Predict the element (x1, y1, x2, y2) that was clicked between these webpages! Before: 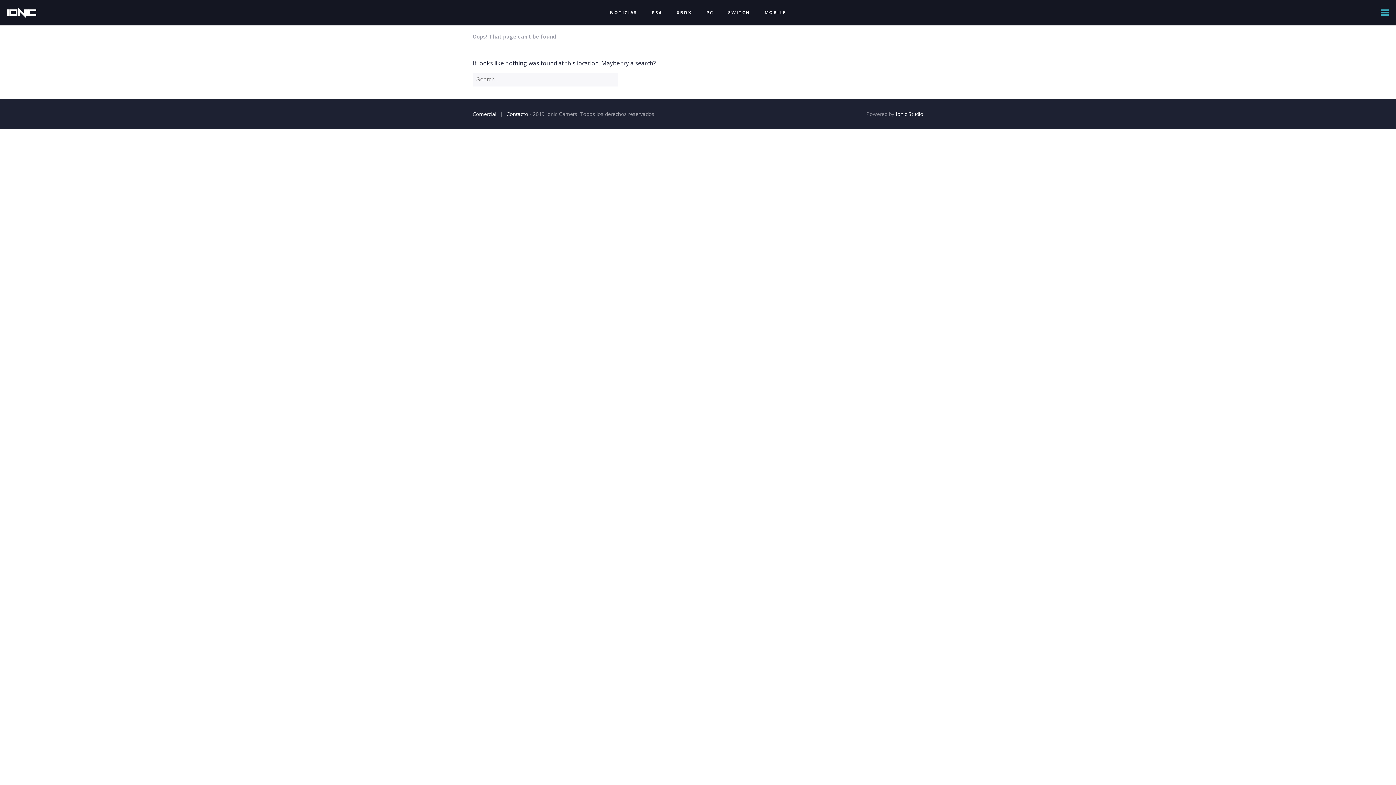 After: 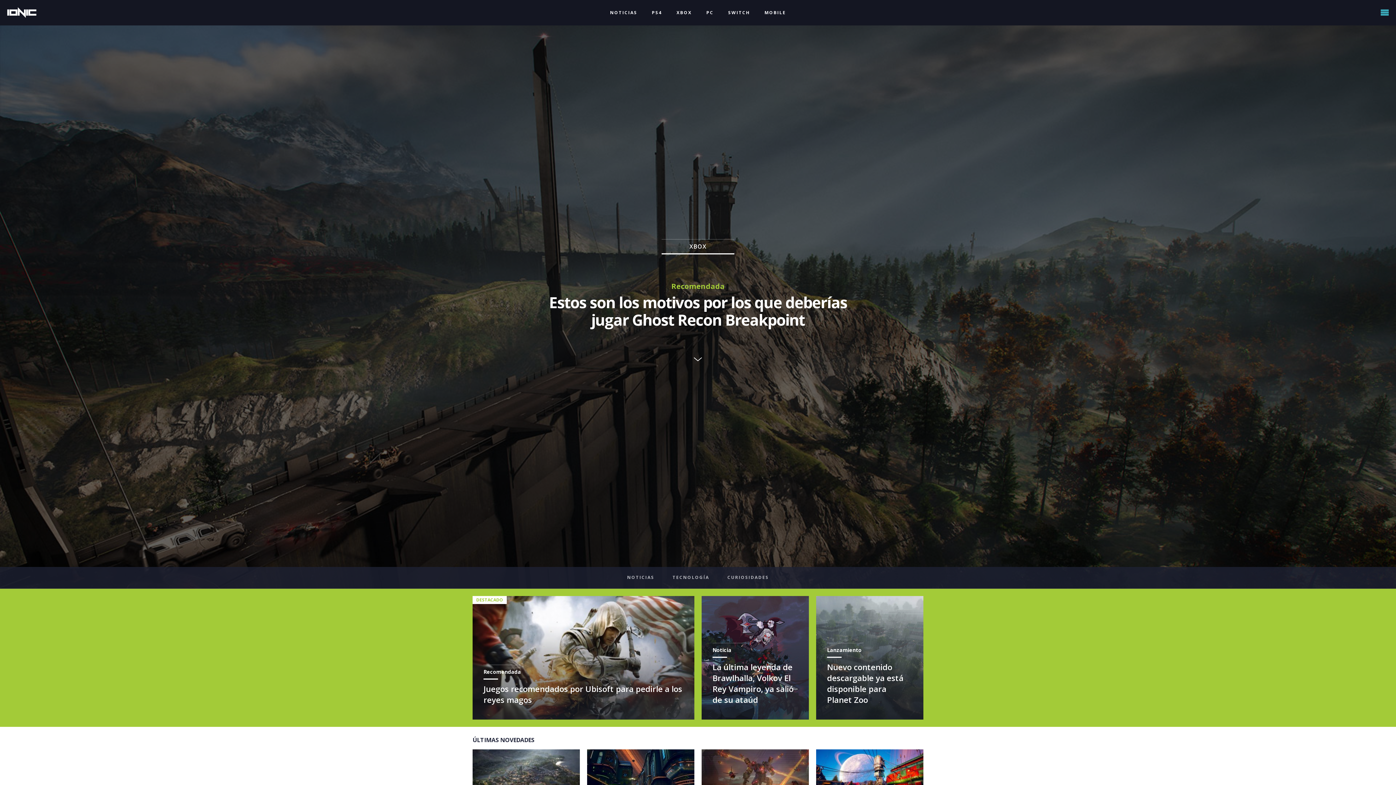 Action: label: XBOX bbox: (676, 5, 692, 20)